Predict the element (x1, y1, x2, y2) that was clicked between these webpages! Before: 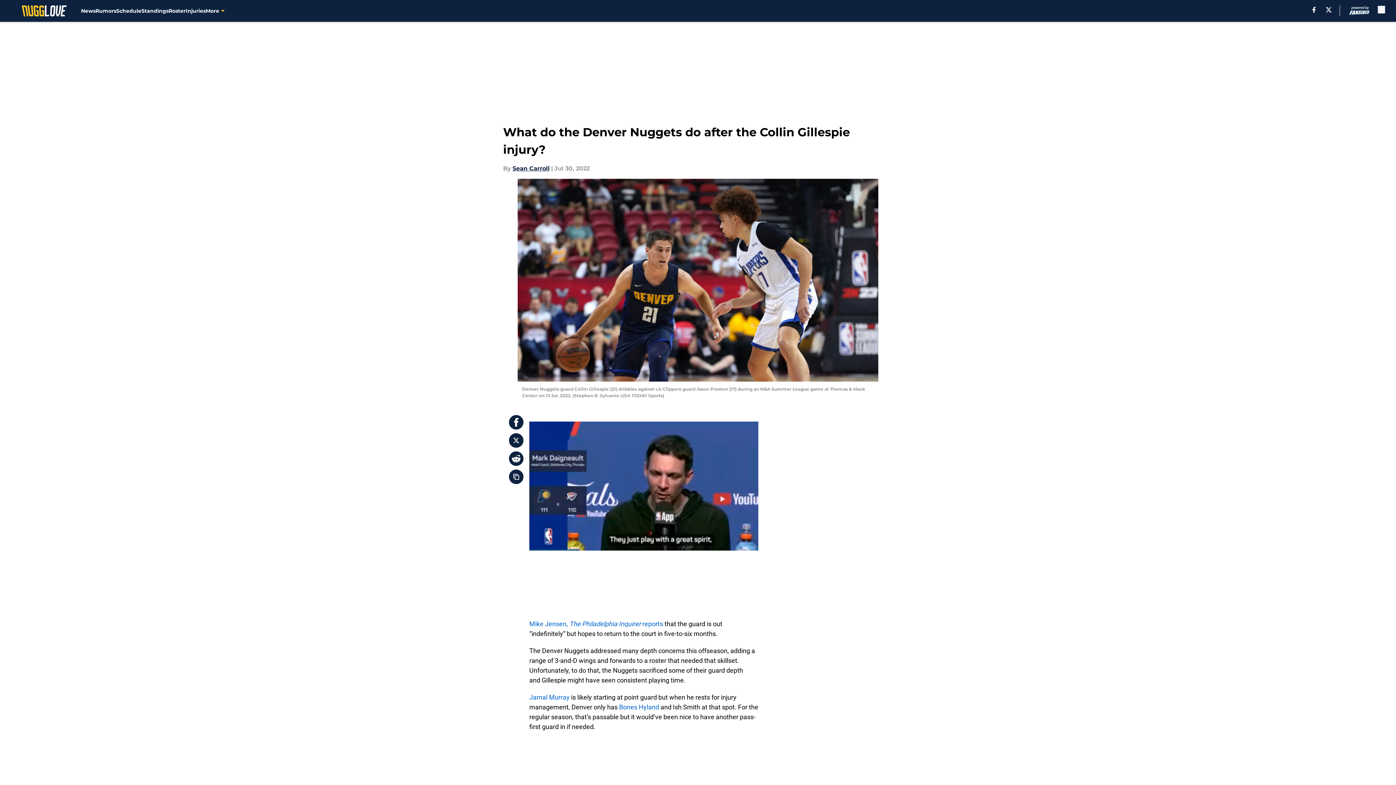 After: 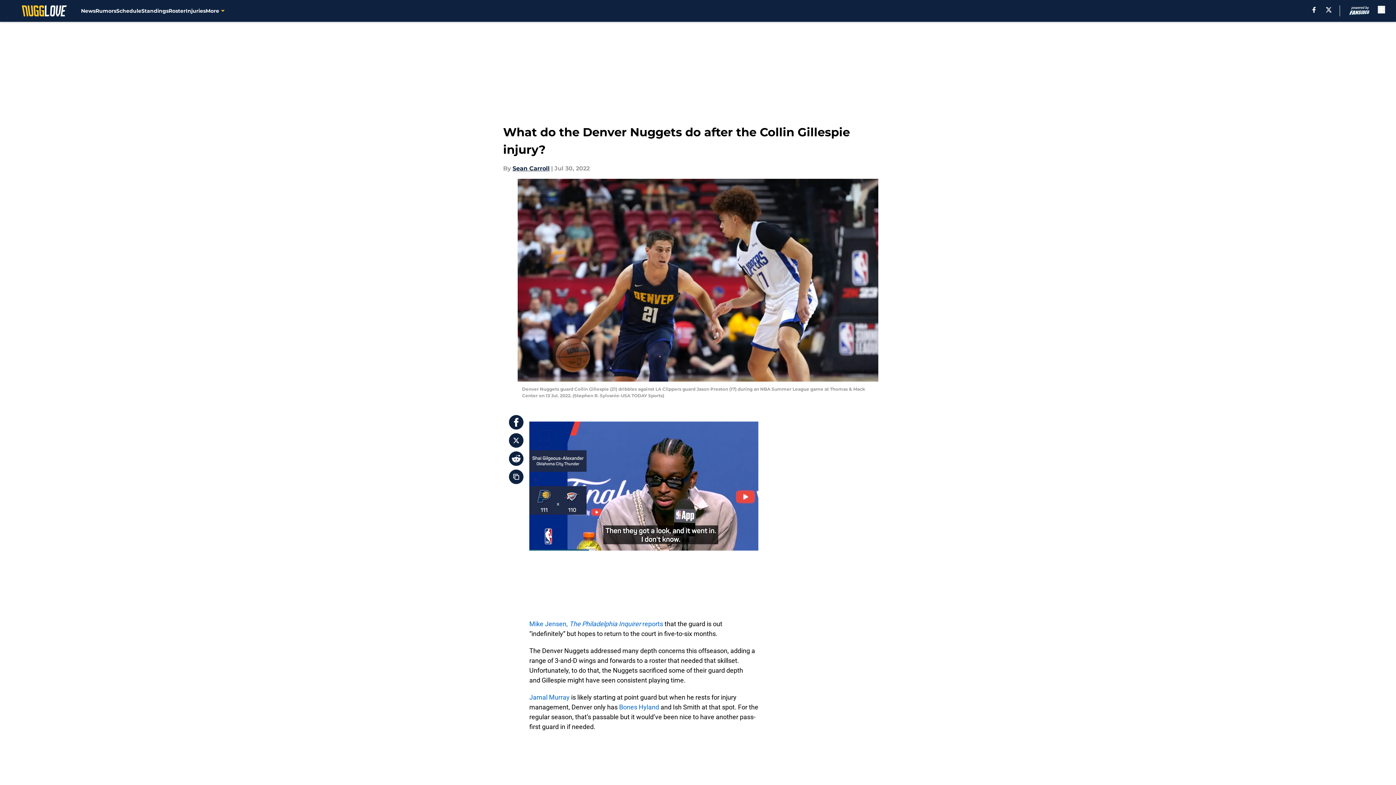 Action: bbox: (509, 433, 523, 448)